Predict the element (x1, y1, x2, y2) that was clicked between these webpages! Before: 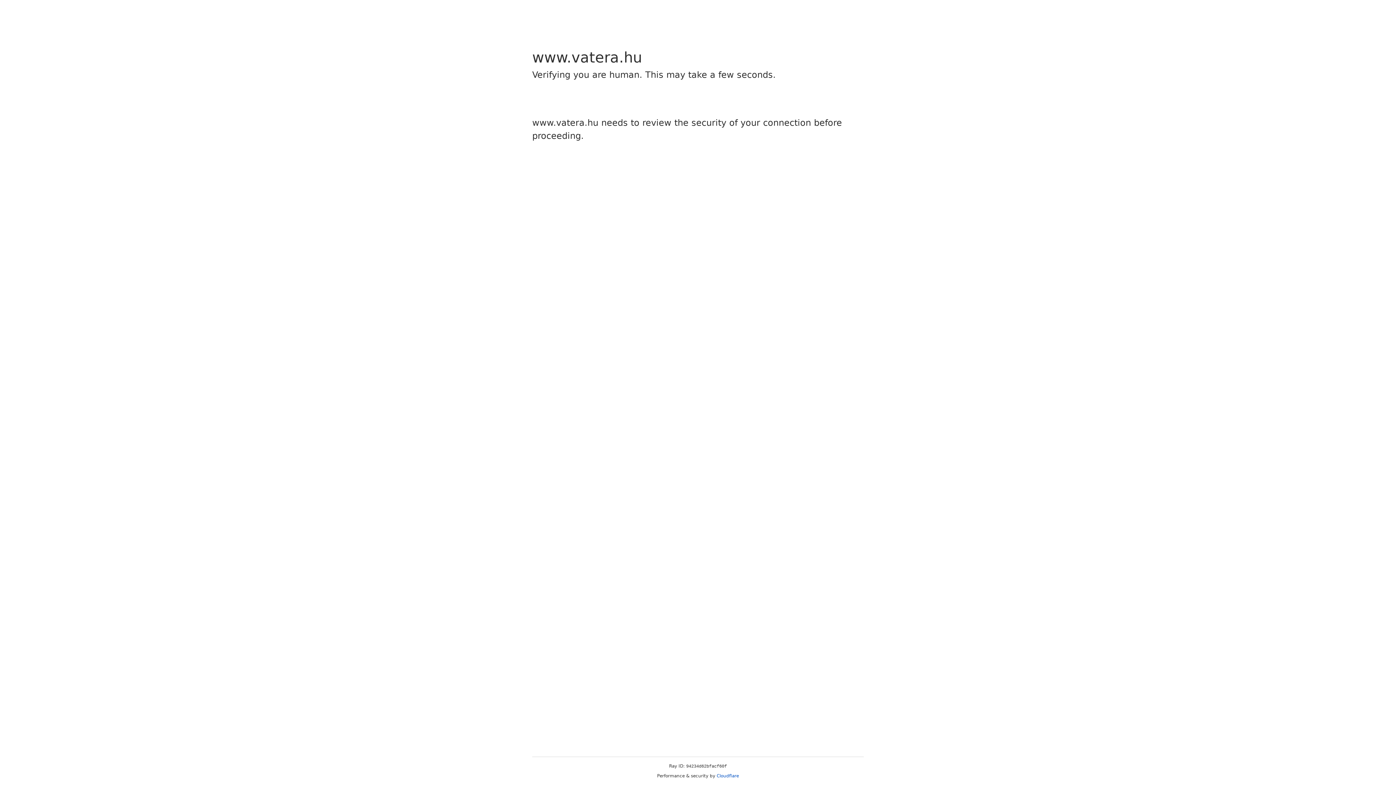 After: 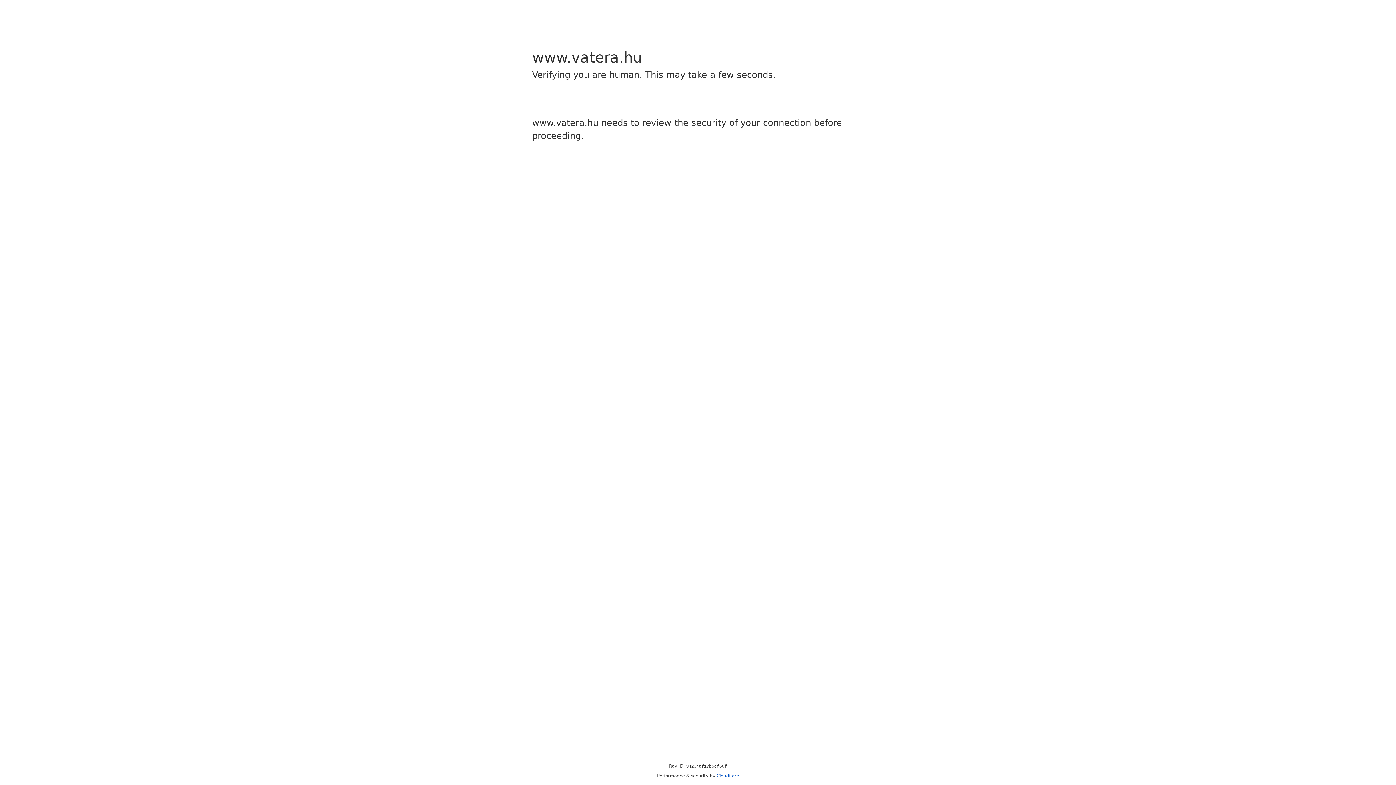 Action: bbox: (716, 773, 739, 778) label: Cloudflare